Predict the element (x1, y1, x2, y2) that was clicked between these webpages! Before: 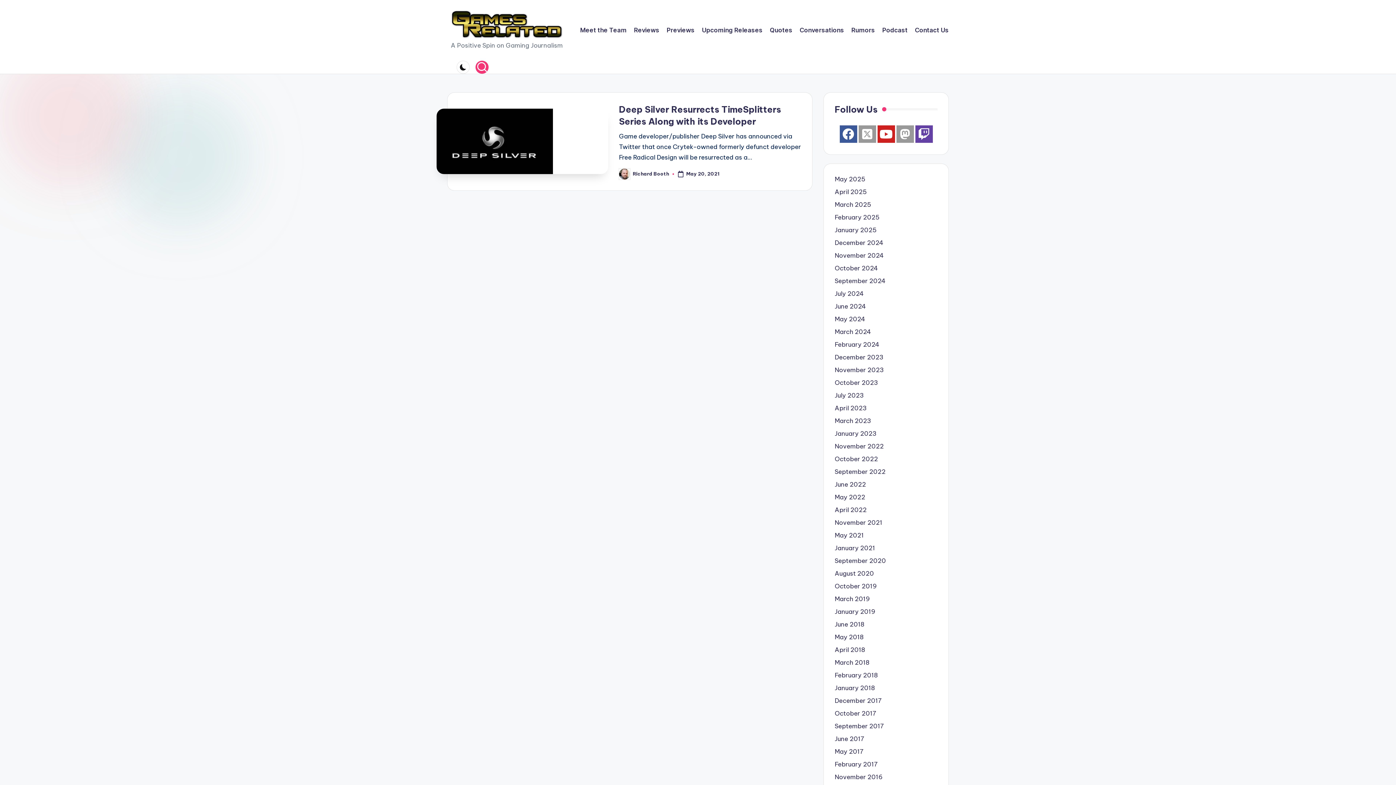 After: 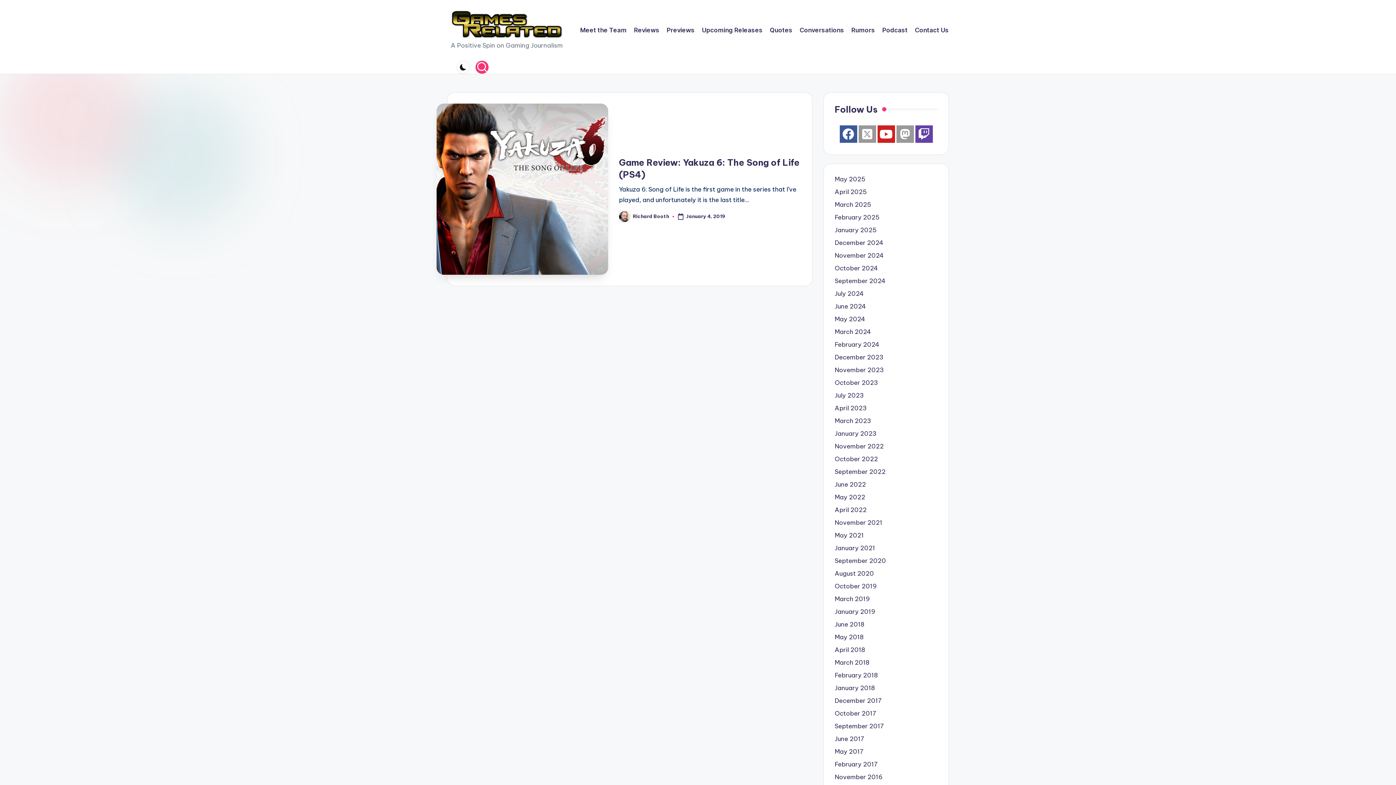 Action: bbox: (834, 607, 875, 616) label: January 2019